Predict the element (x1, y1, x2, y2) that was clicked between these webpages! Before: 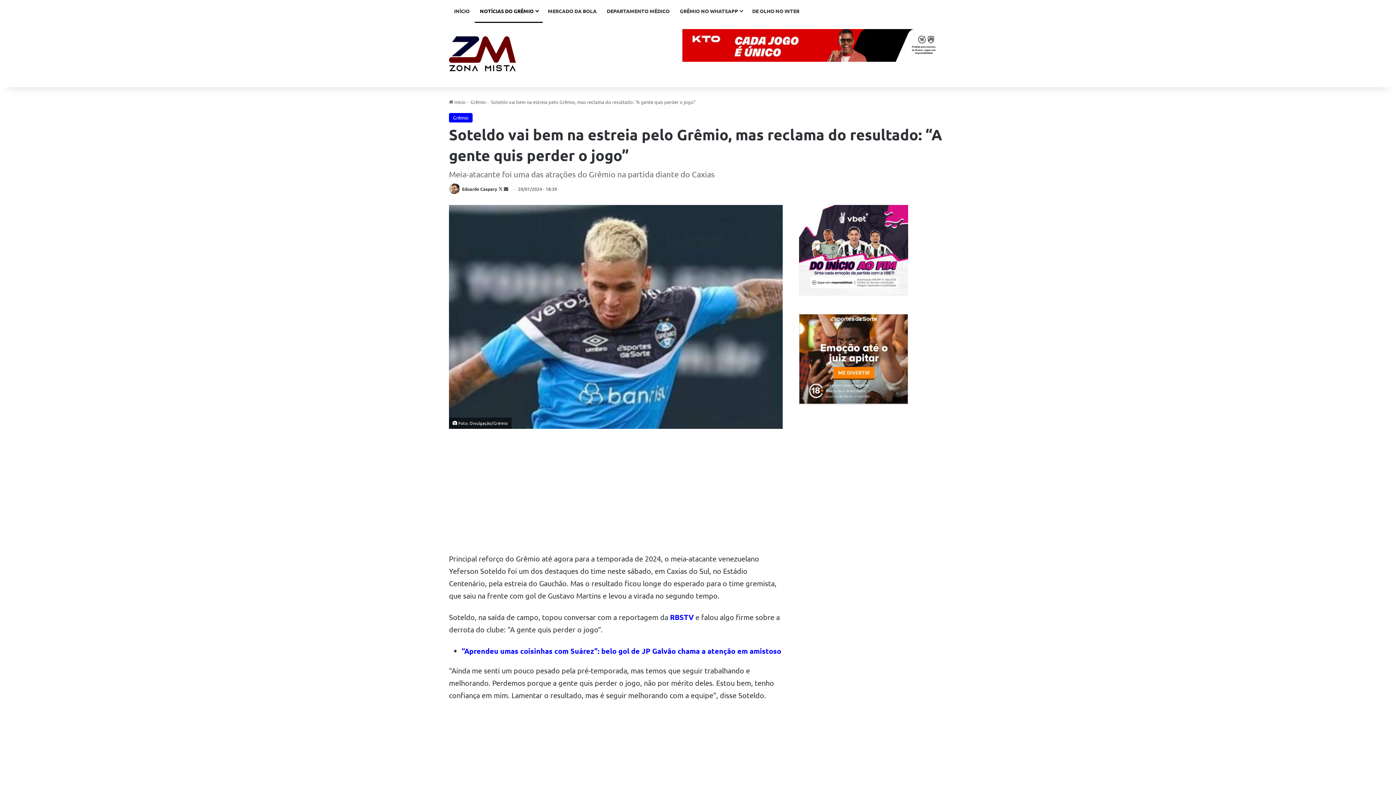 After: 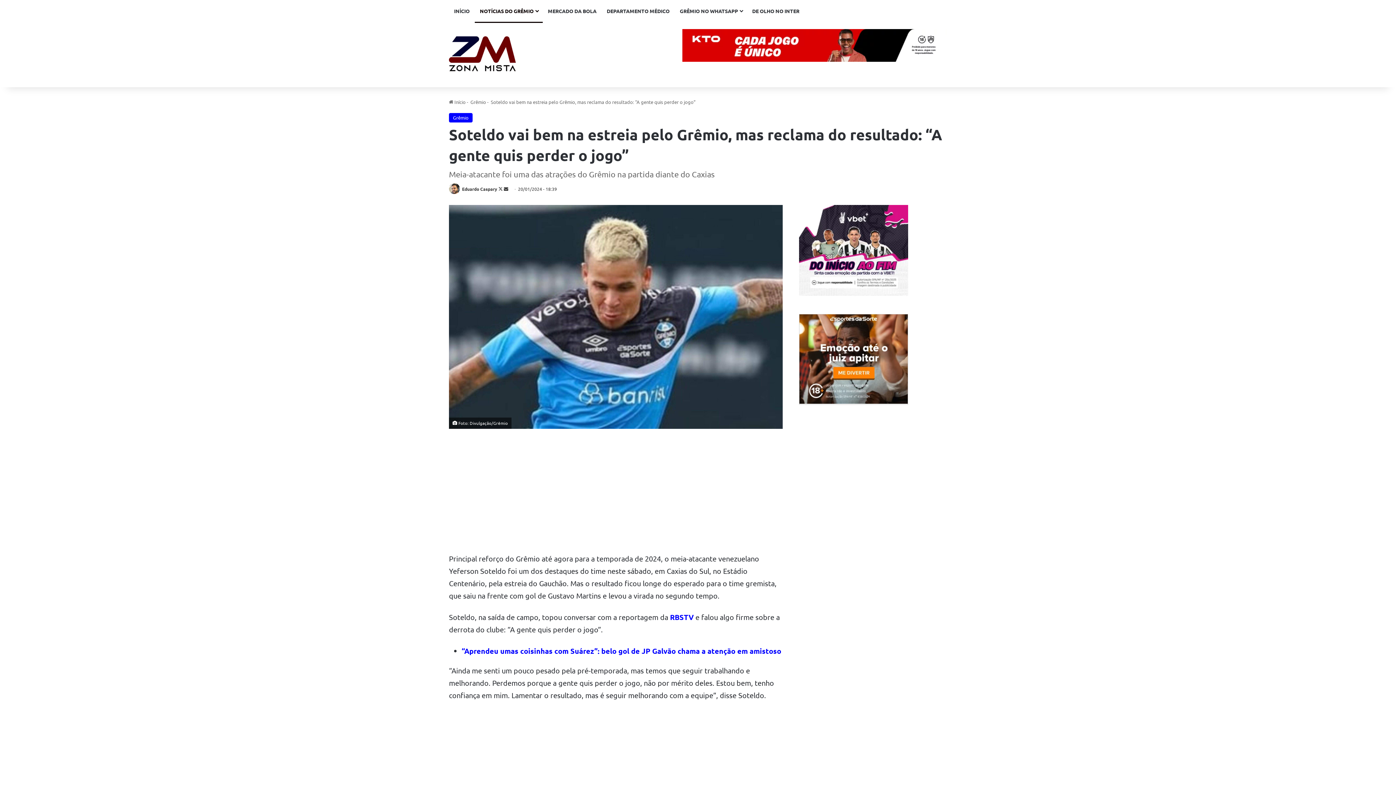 Action: bbox: (799, 291, 908, 297)